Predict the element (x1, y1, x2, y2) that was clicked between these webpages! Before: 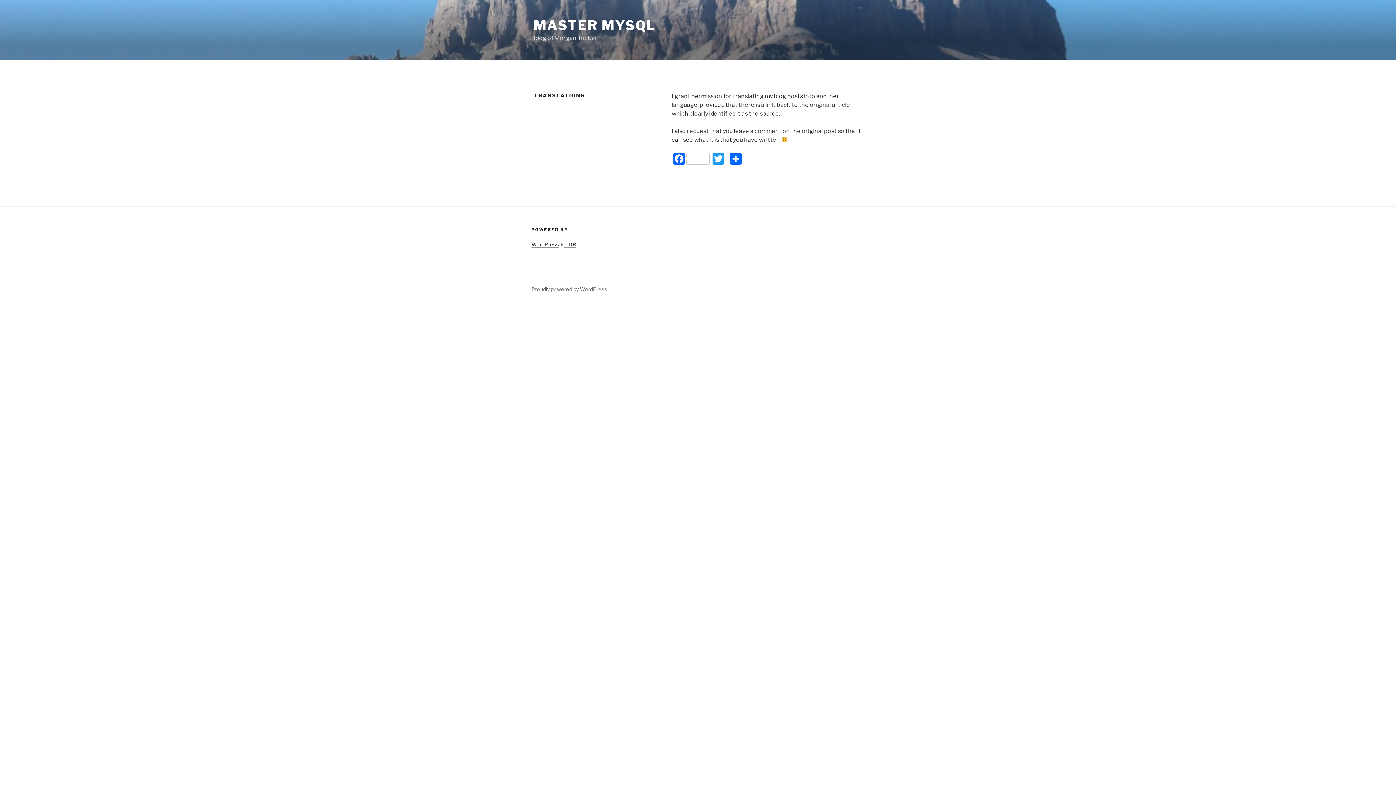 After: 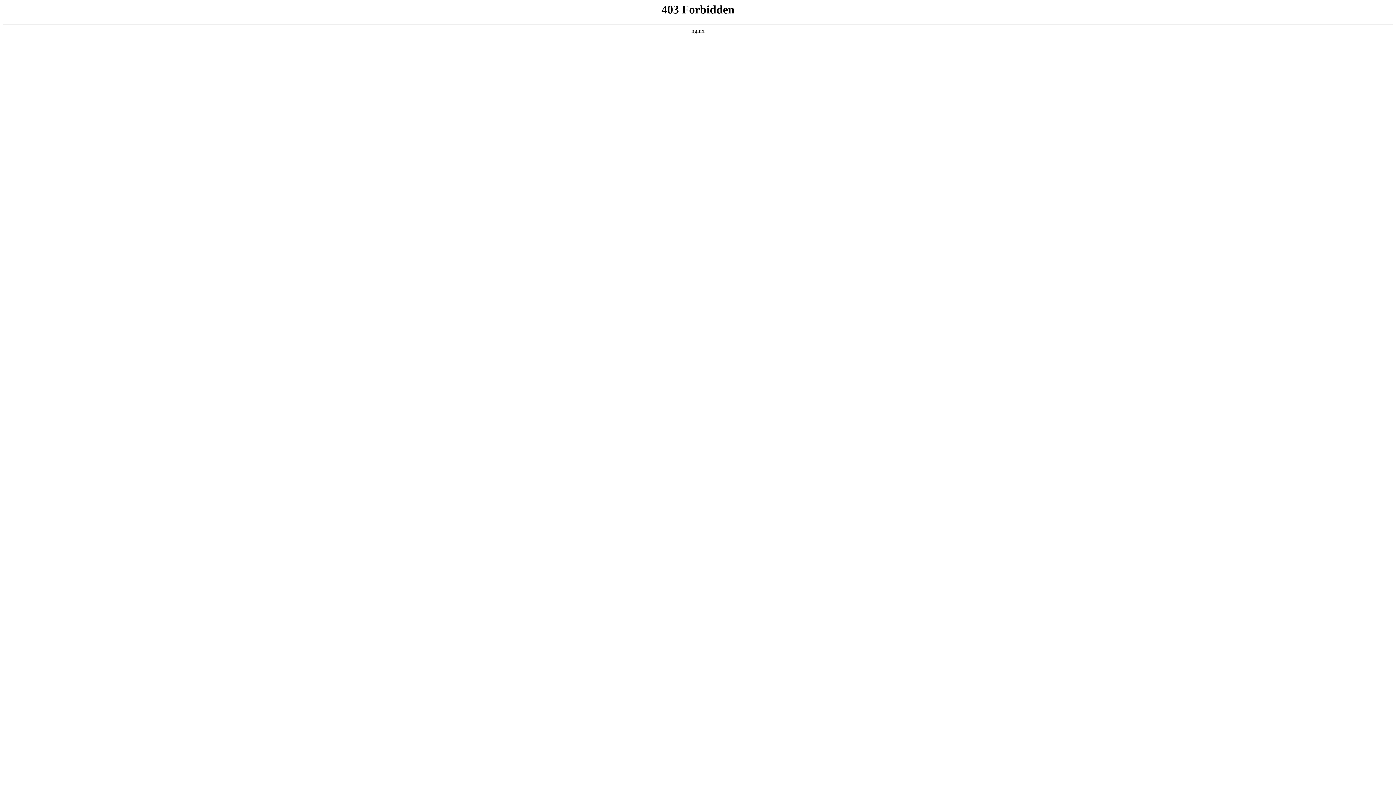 Action: bbox: (531, 241, 559, 247) label: WordPress